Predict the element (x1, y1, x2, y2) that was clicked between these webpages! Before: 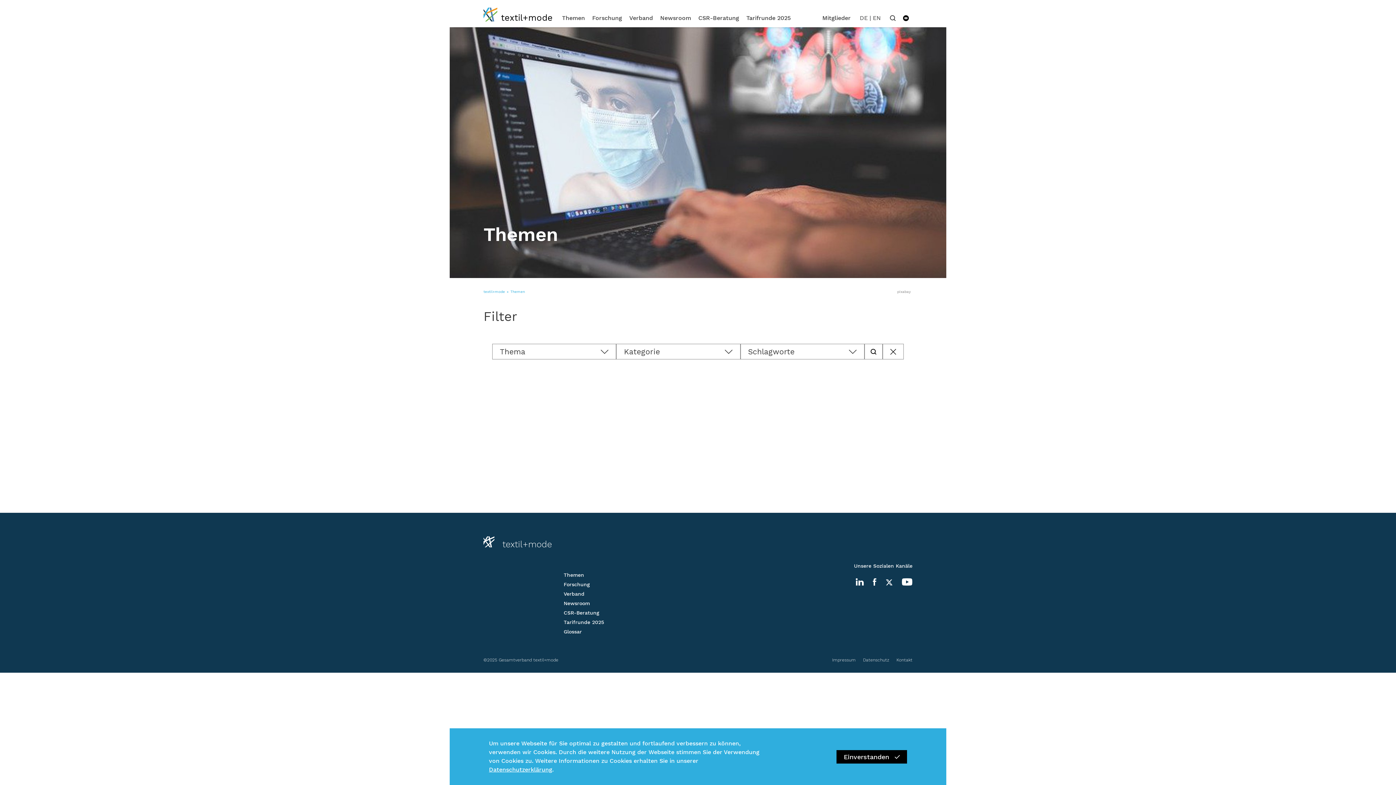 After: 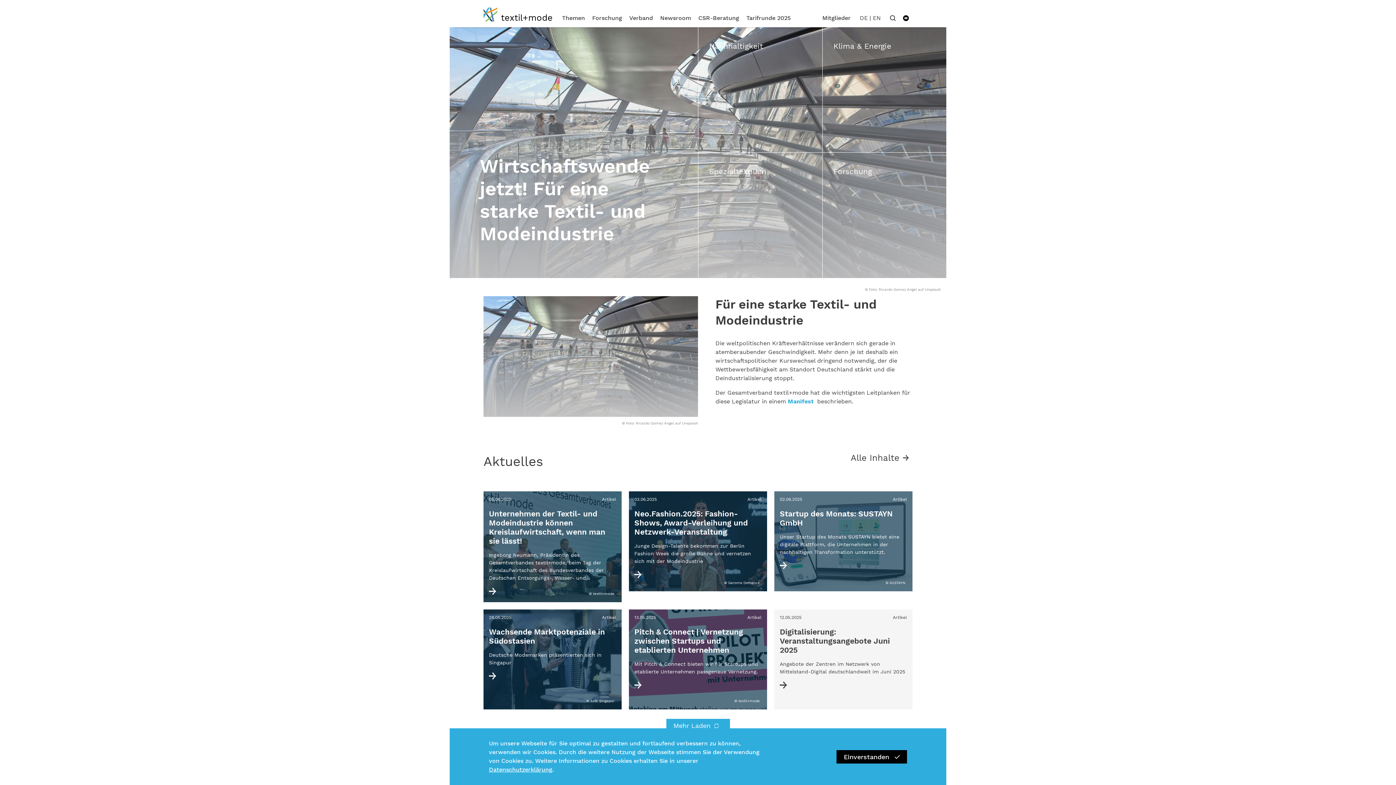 Action: bbox: (563, 566, 598, 572)